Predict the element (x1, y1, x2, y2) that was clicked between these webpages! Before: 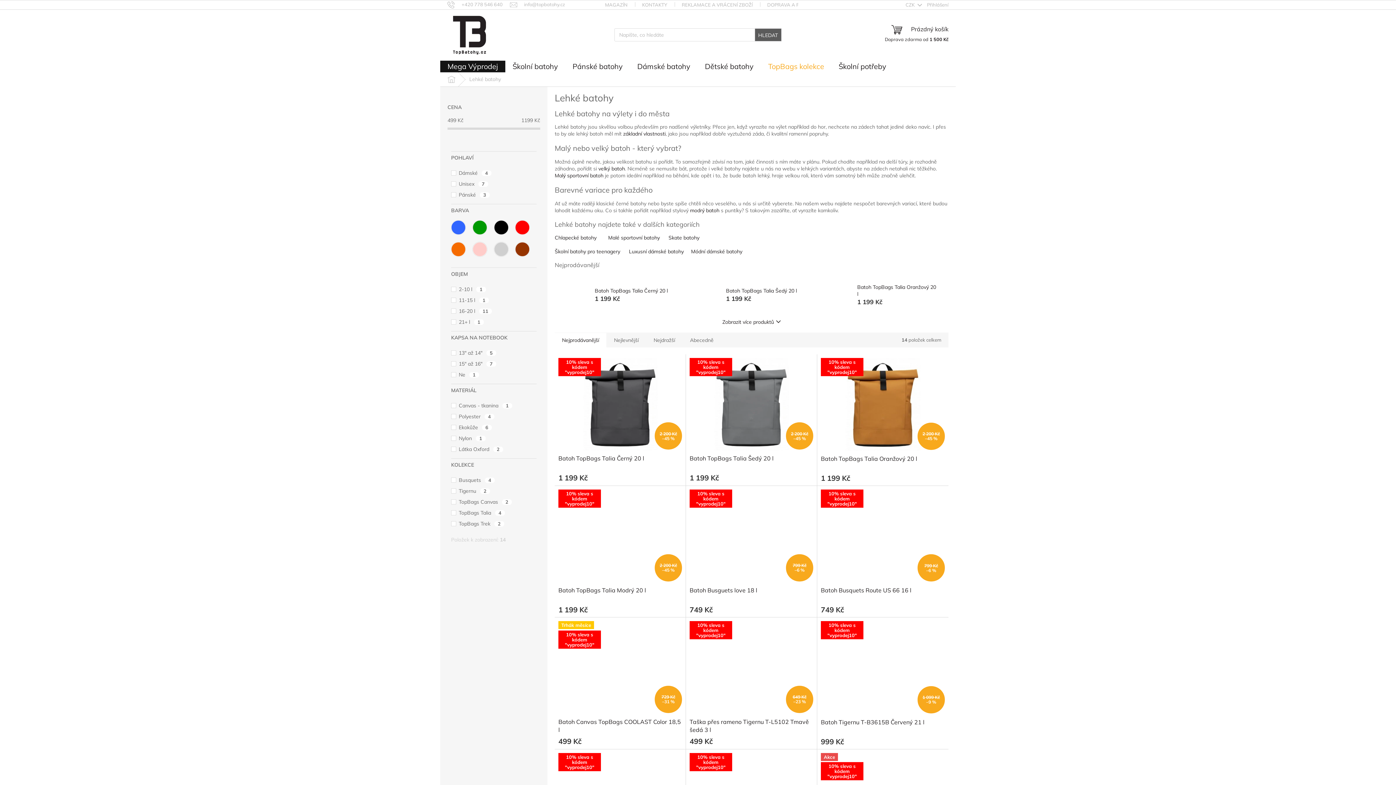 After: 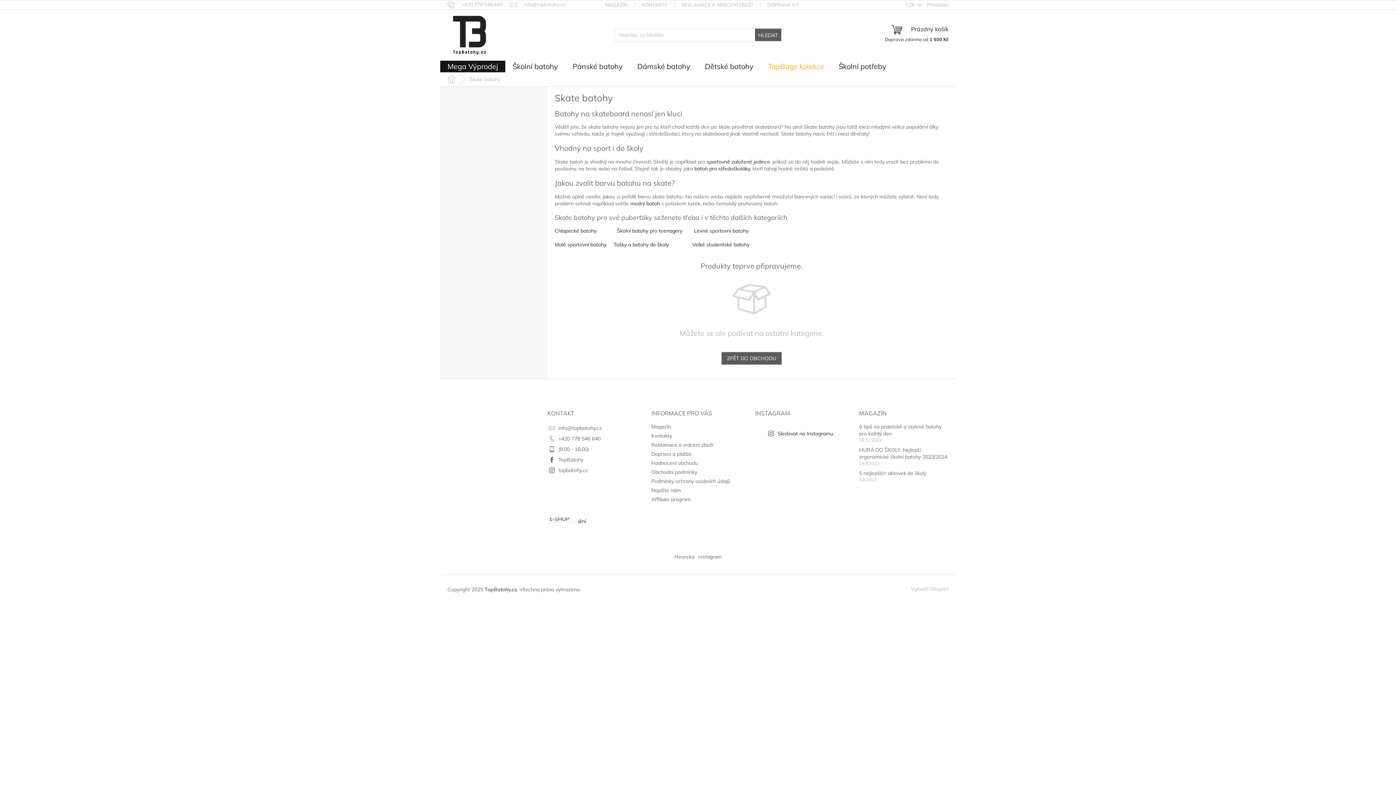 Action: bbox: (668, 234, 699, 240) label: Skate batohy